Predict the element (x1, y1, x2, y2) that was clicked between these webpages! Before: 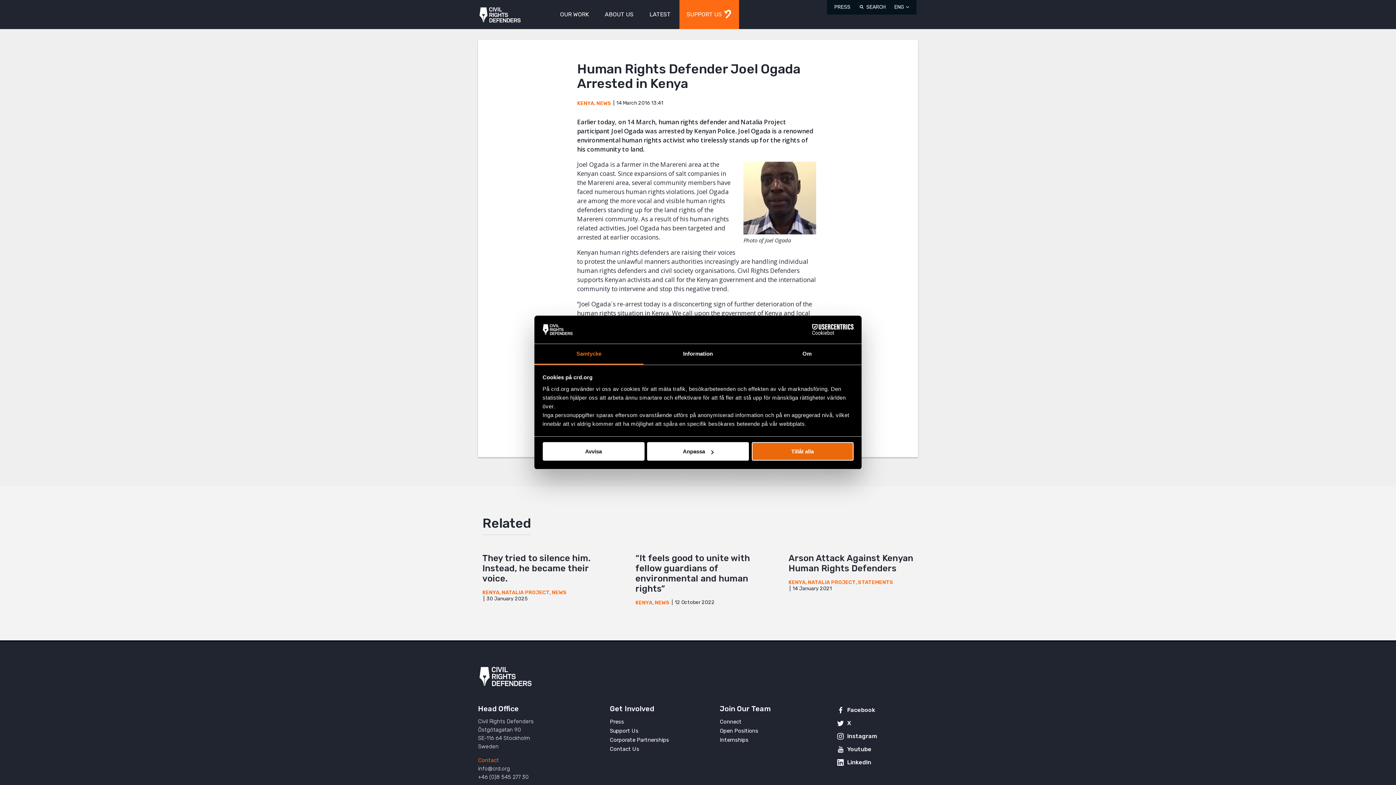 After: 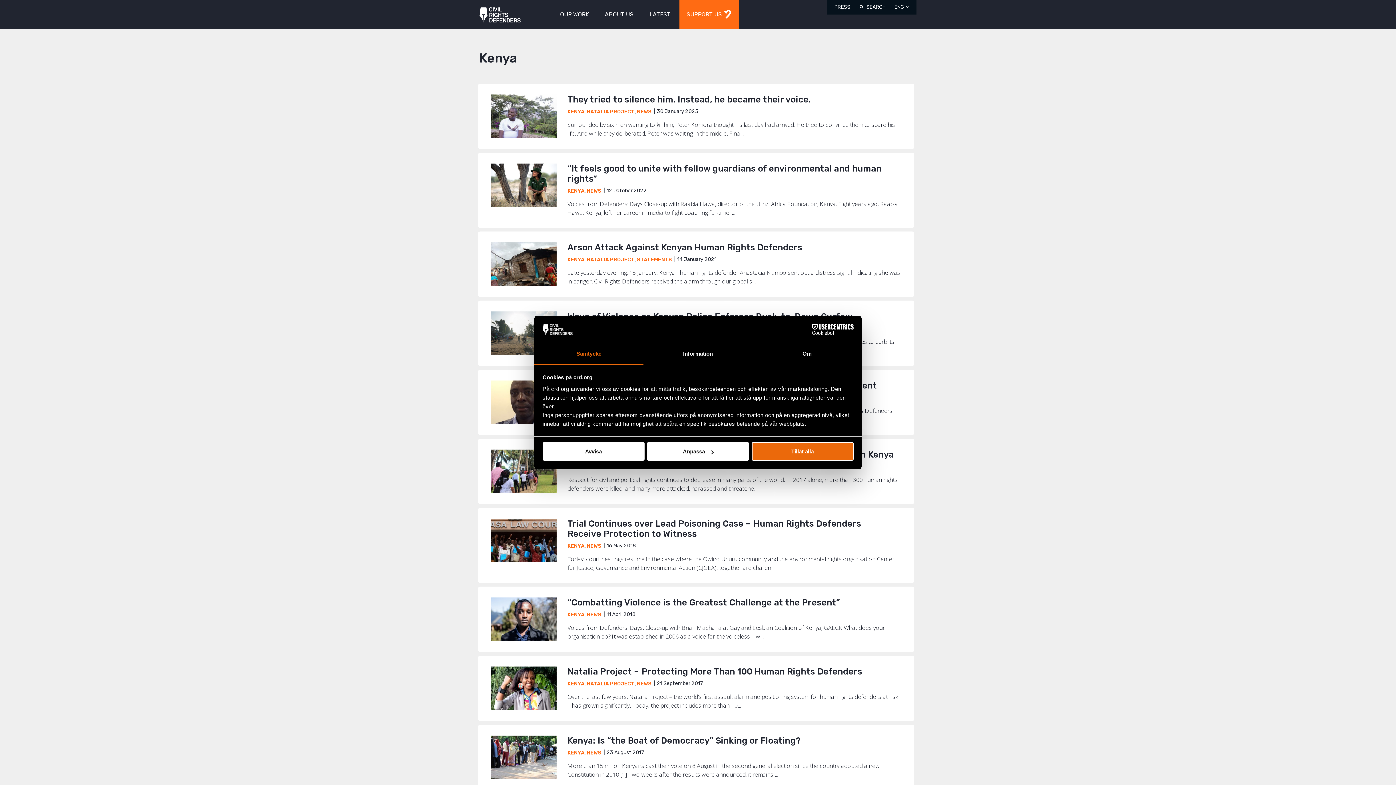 Action: label: KENYA bbox: (482, 589, 499, 595)